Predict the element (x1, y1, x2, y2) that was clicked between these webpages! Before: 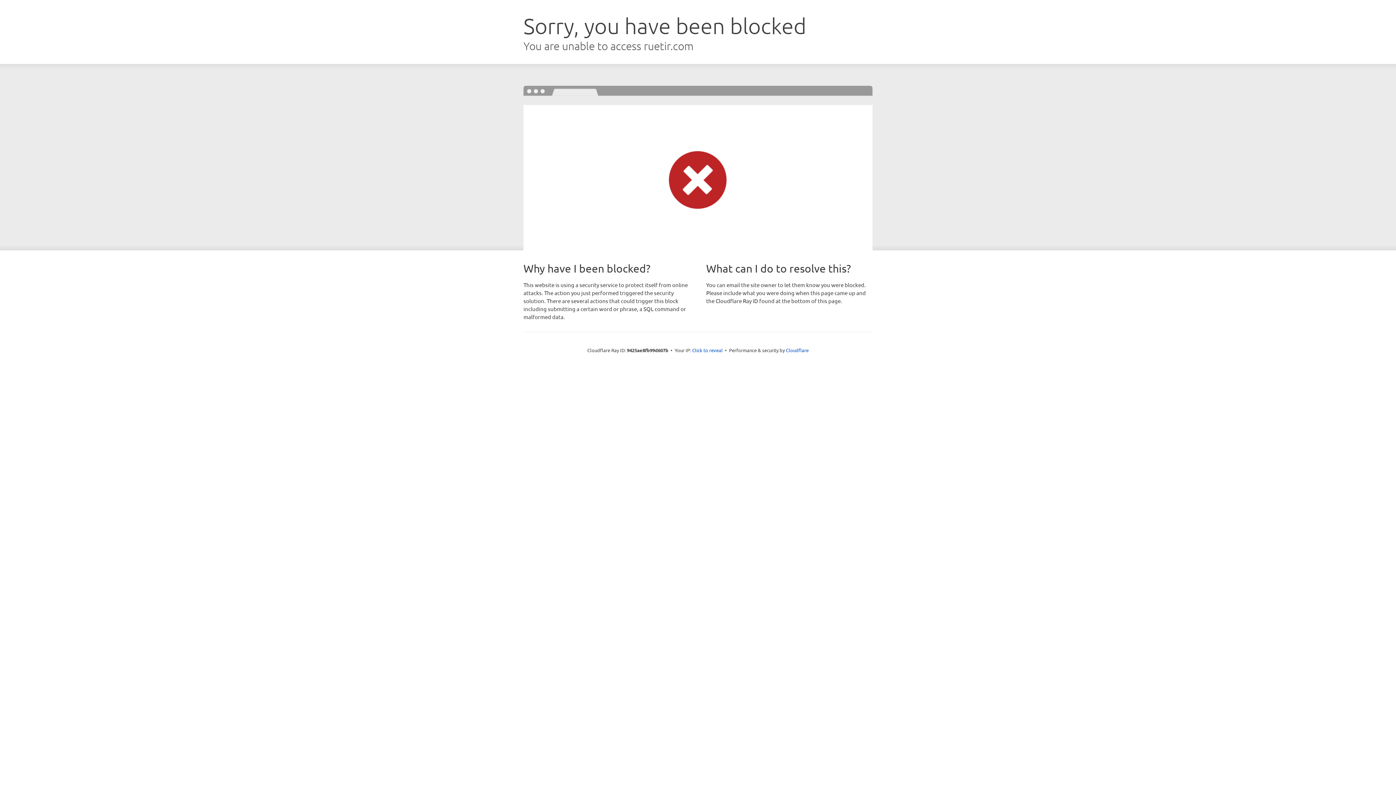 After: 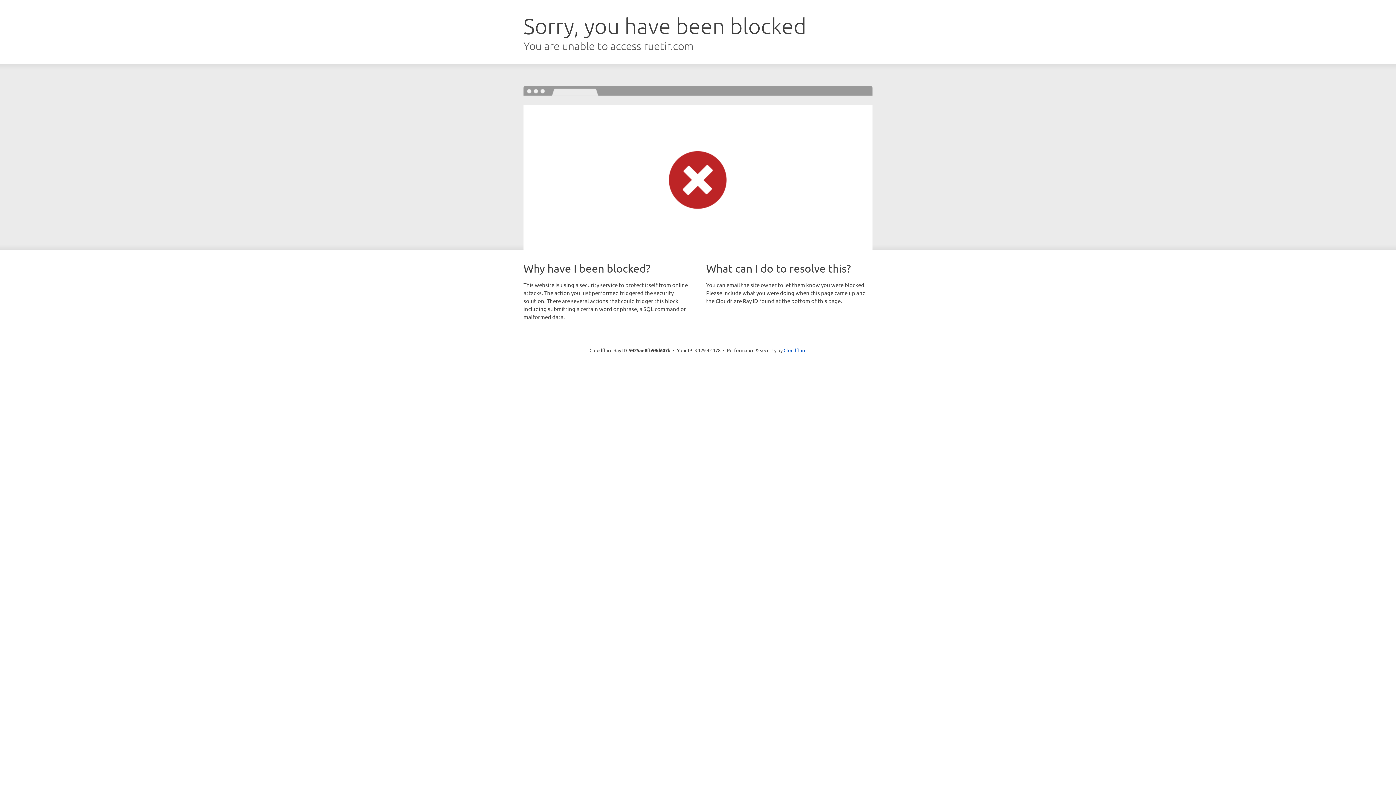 Action: label: Click to reveal bbox: (692, 346, 722, 353)